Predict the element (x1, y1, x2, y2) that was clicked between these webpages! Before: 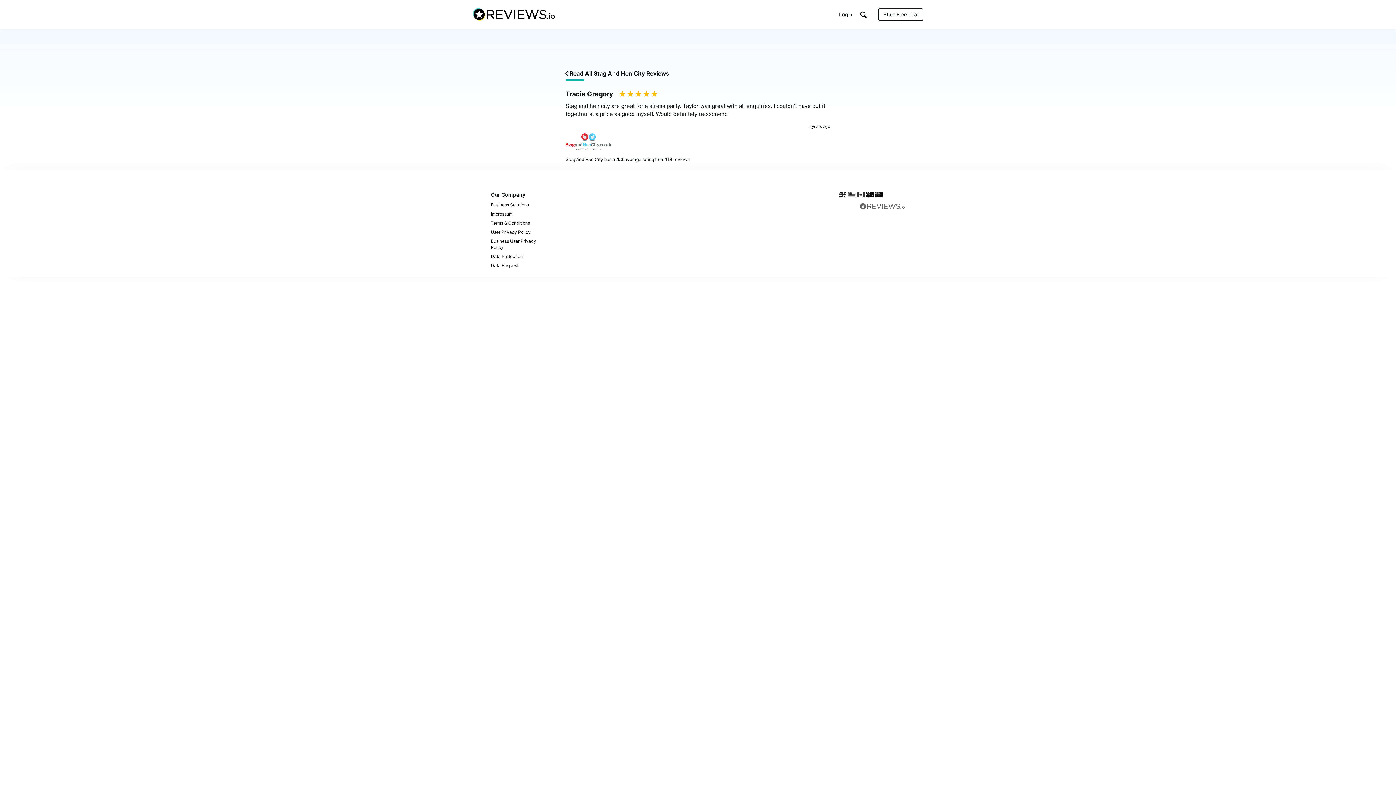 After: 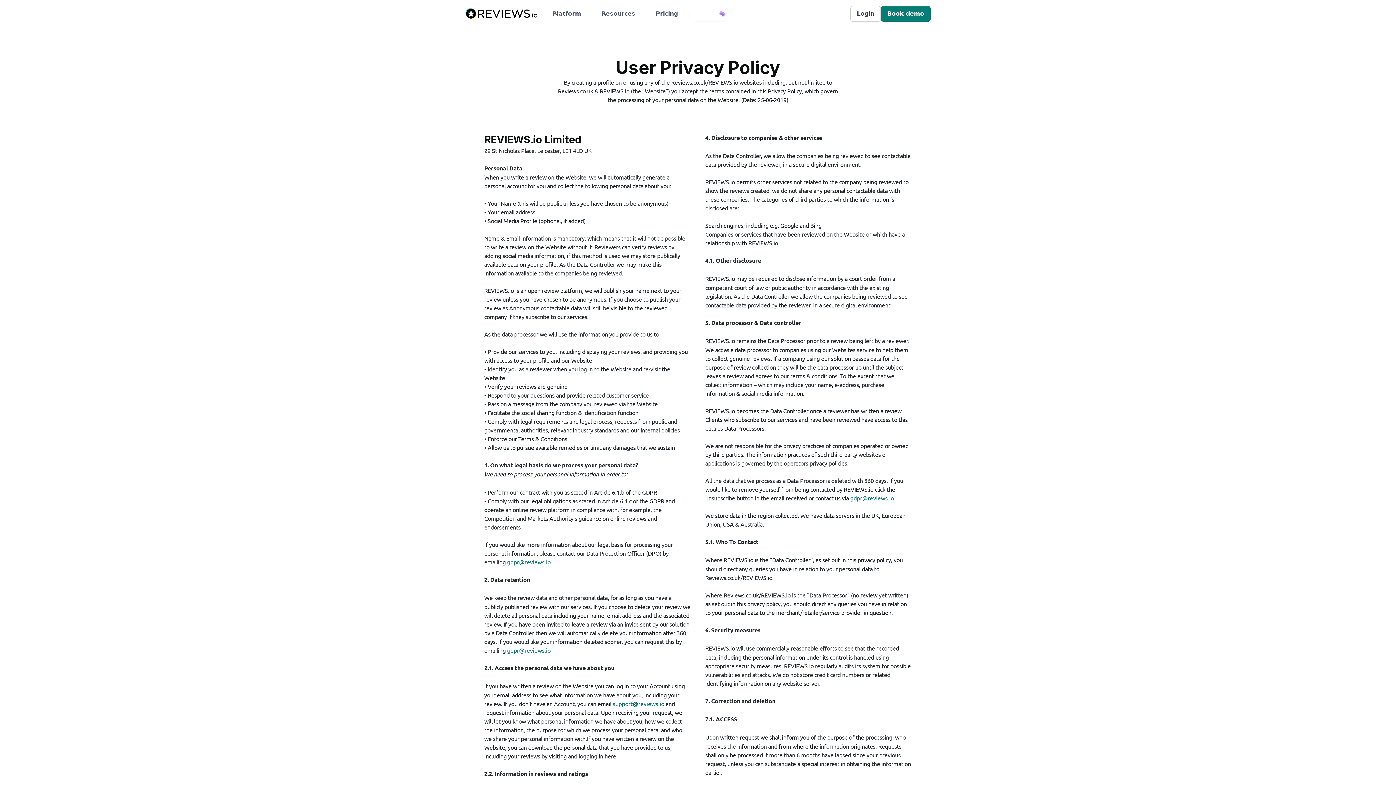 Action: bbox: (490, 227, 556, 236) label: User Privacy Policy